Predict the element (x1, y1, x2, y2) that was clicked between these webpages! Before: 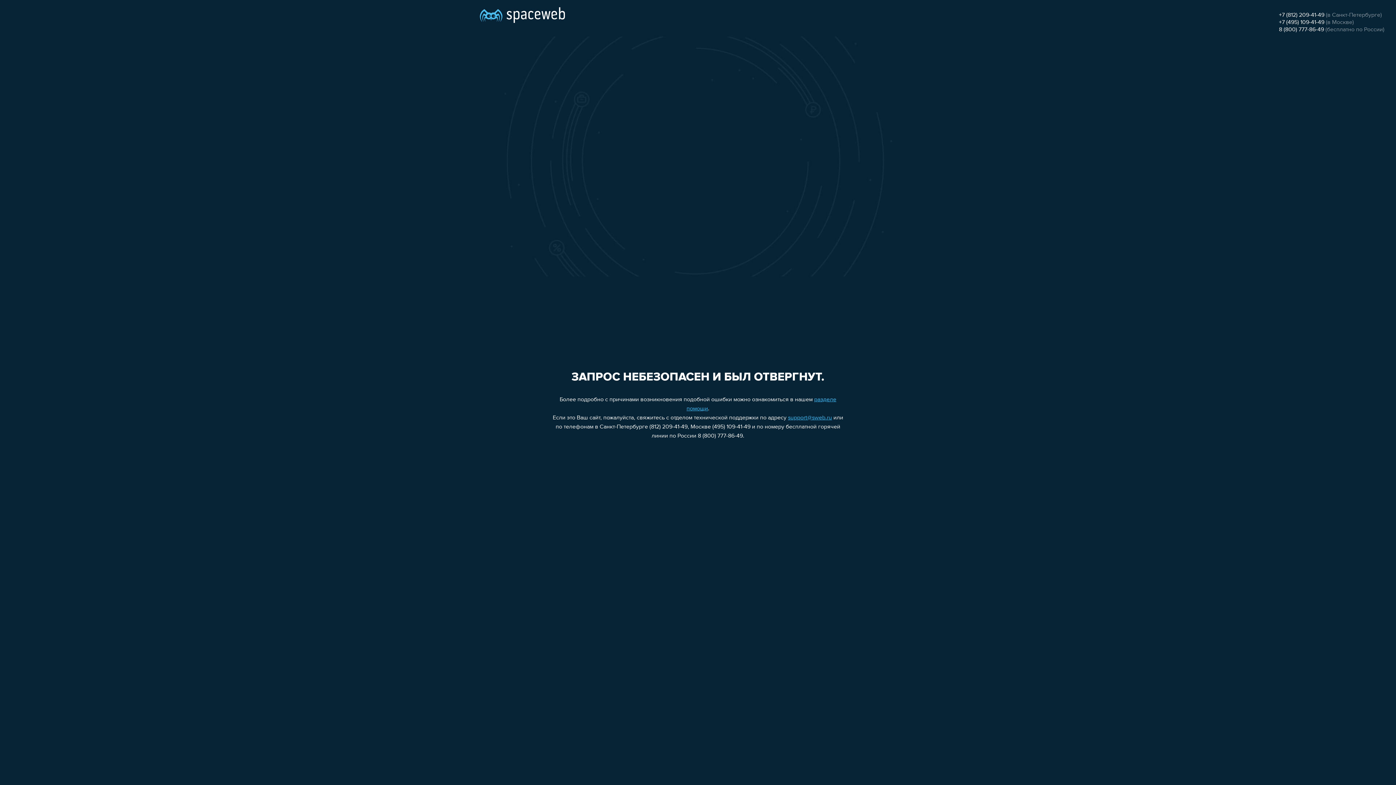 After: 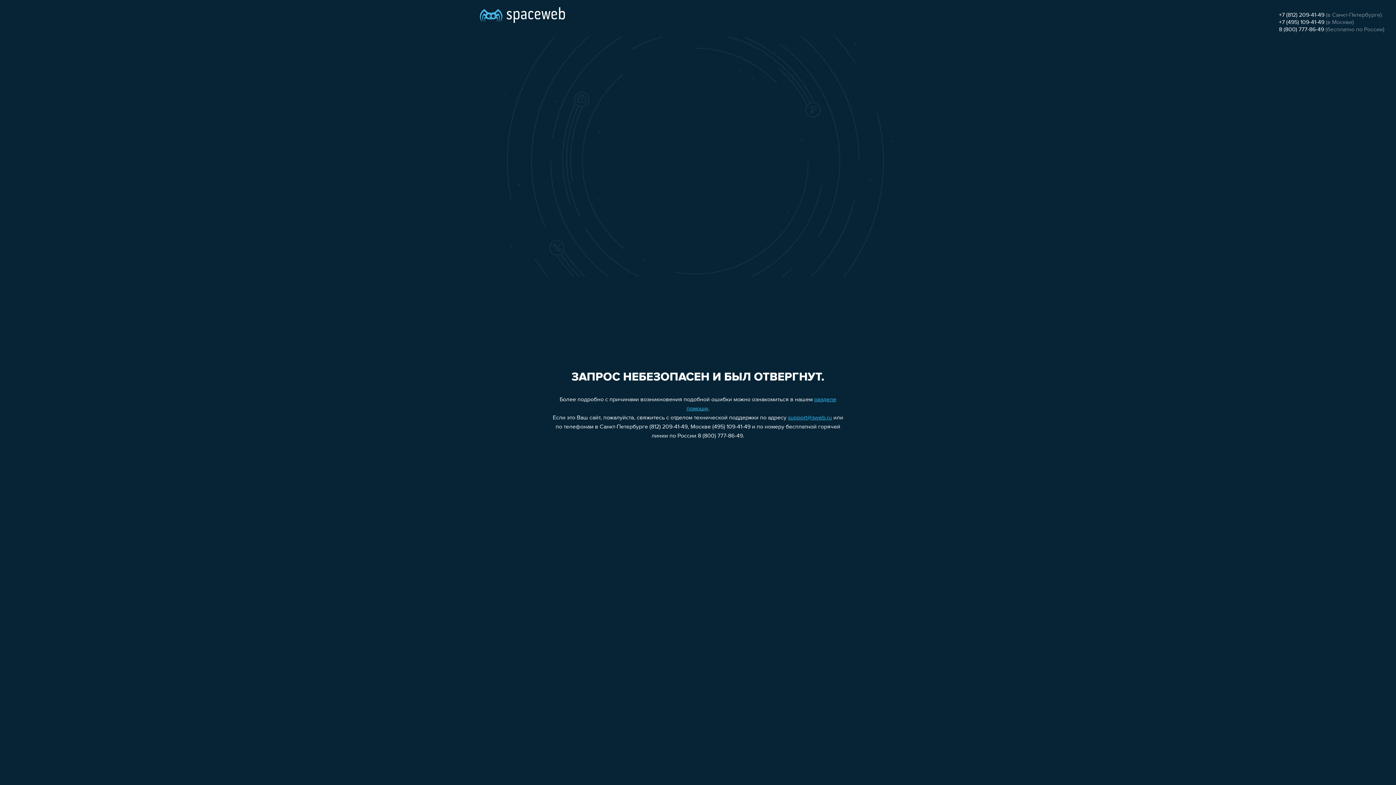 Action: label: support@sweb.ru bbox: (788, 415, 832, 421)